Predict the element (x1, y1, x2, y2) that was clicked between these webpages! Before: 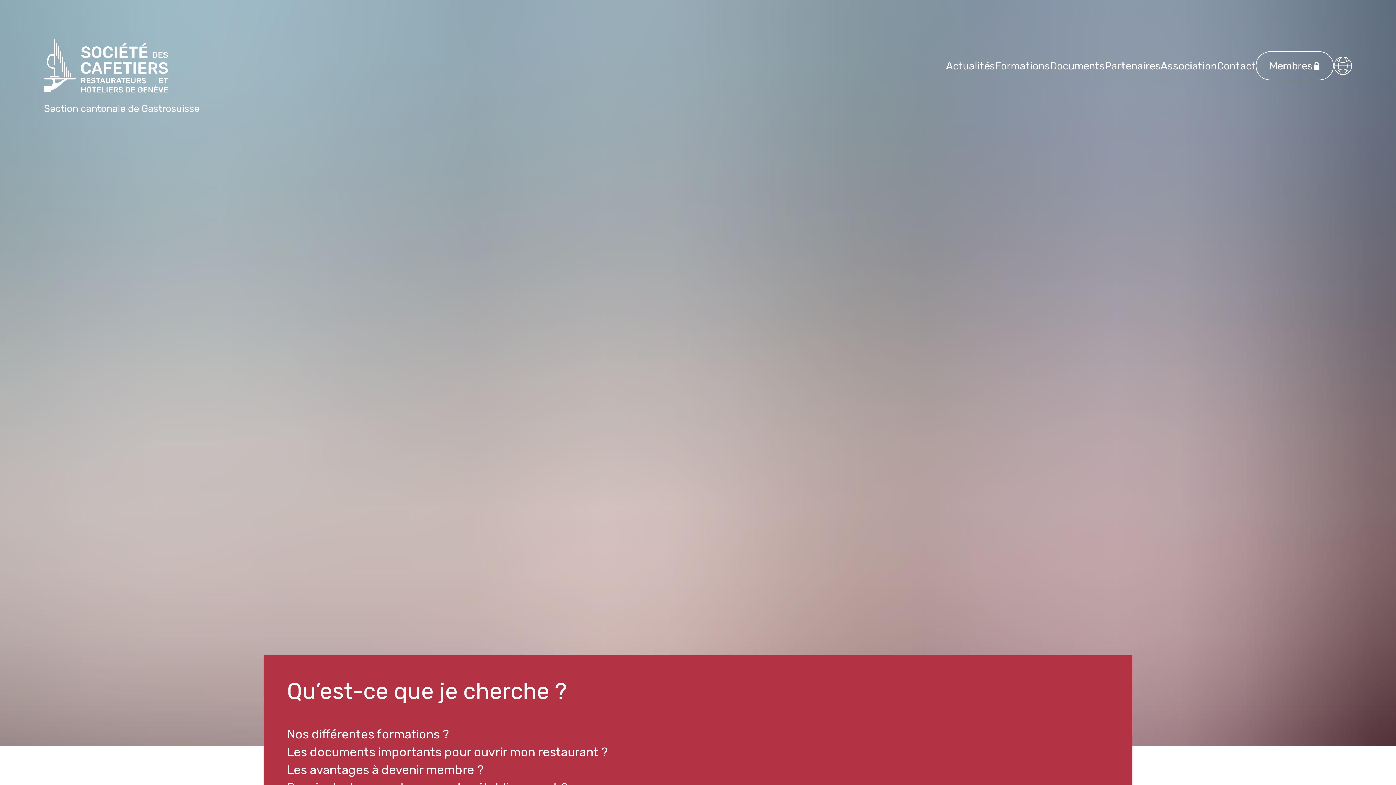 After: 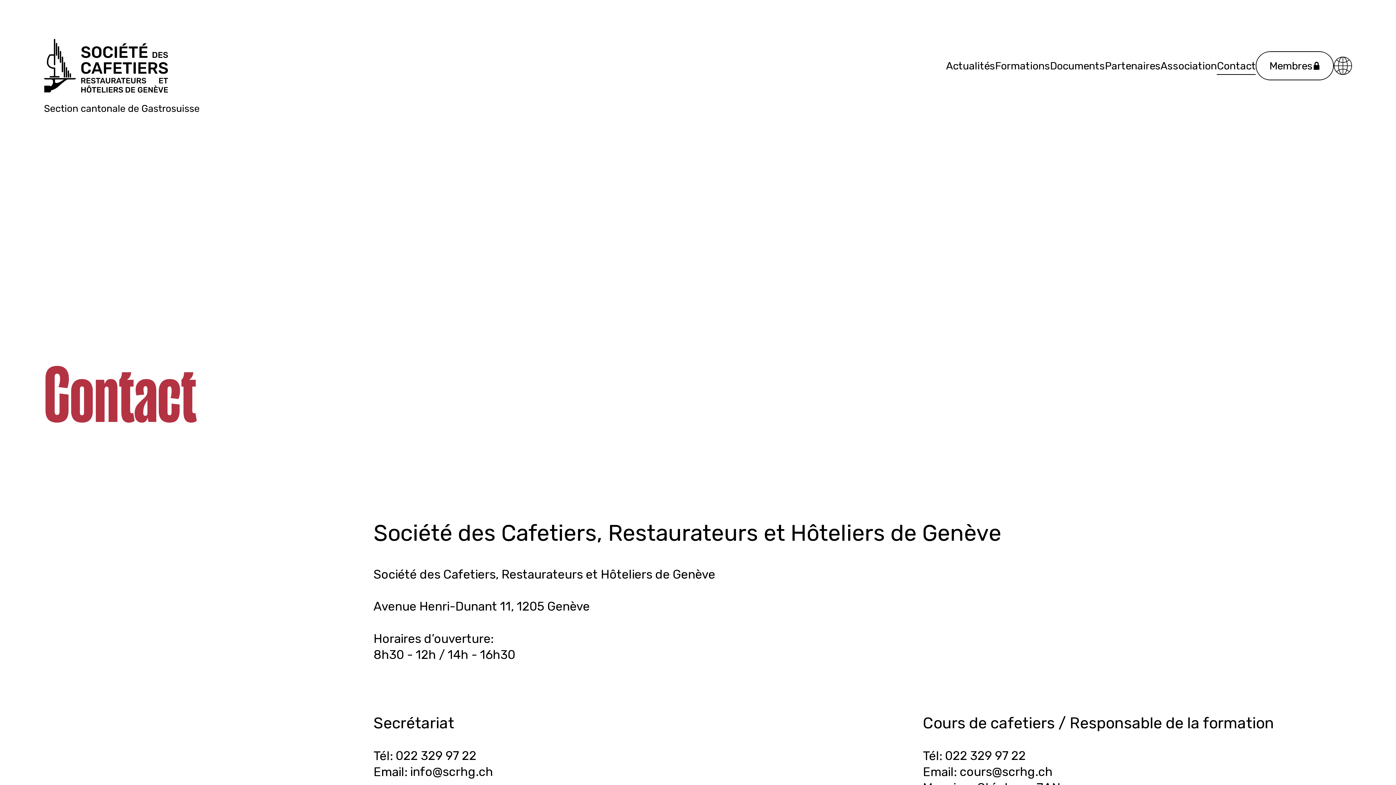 Action: label: Contact bbox: (1217, 56, 1256, 75)